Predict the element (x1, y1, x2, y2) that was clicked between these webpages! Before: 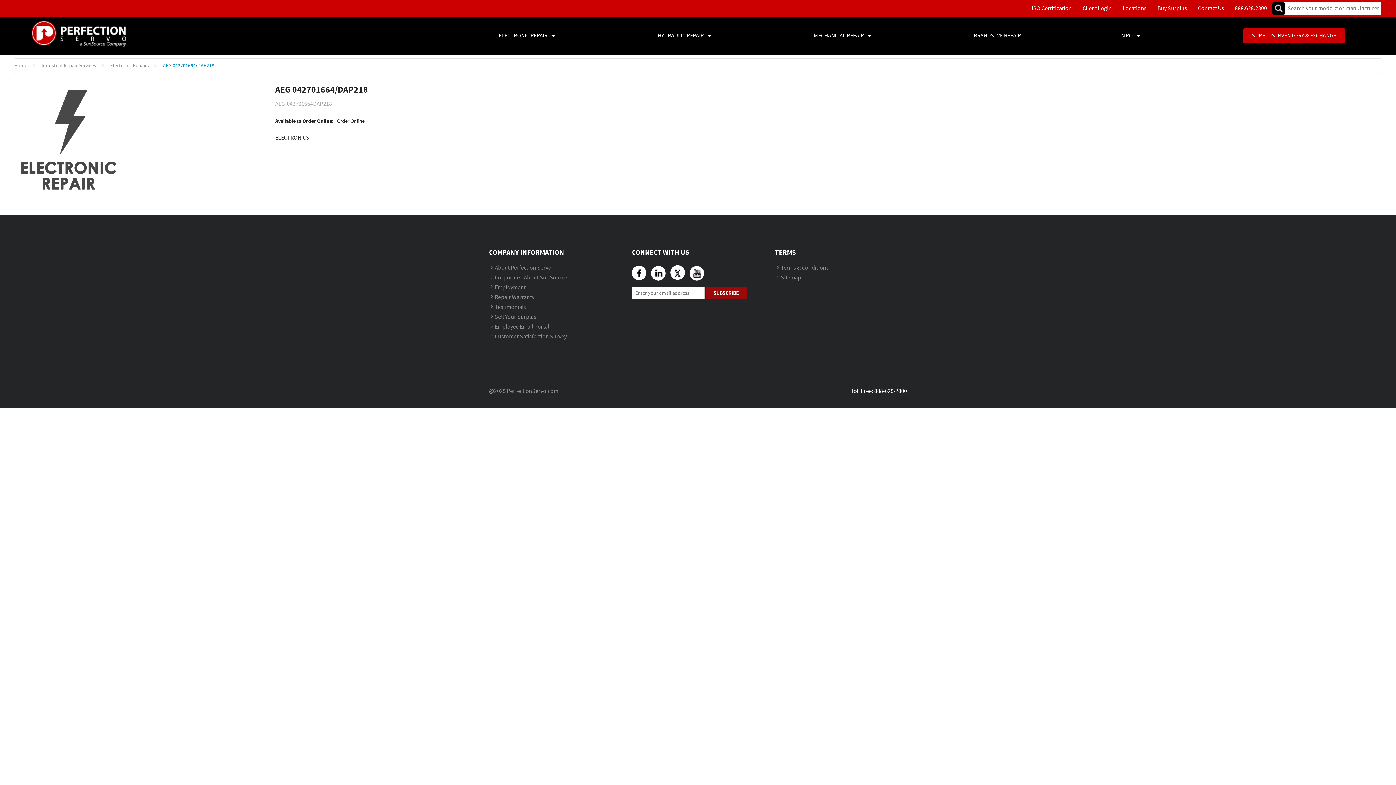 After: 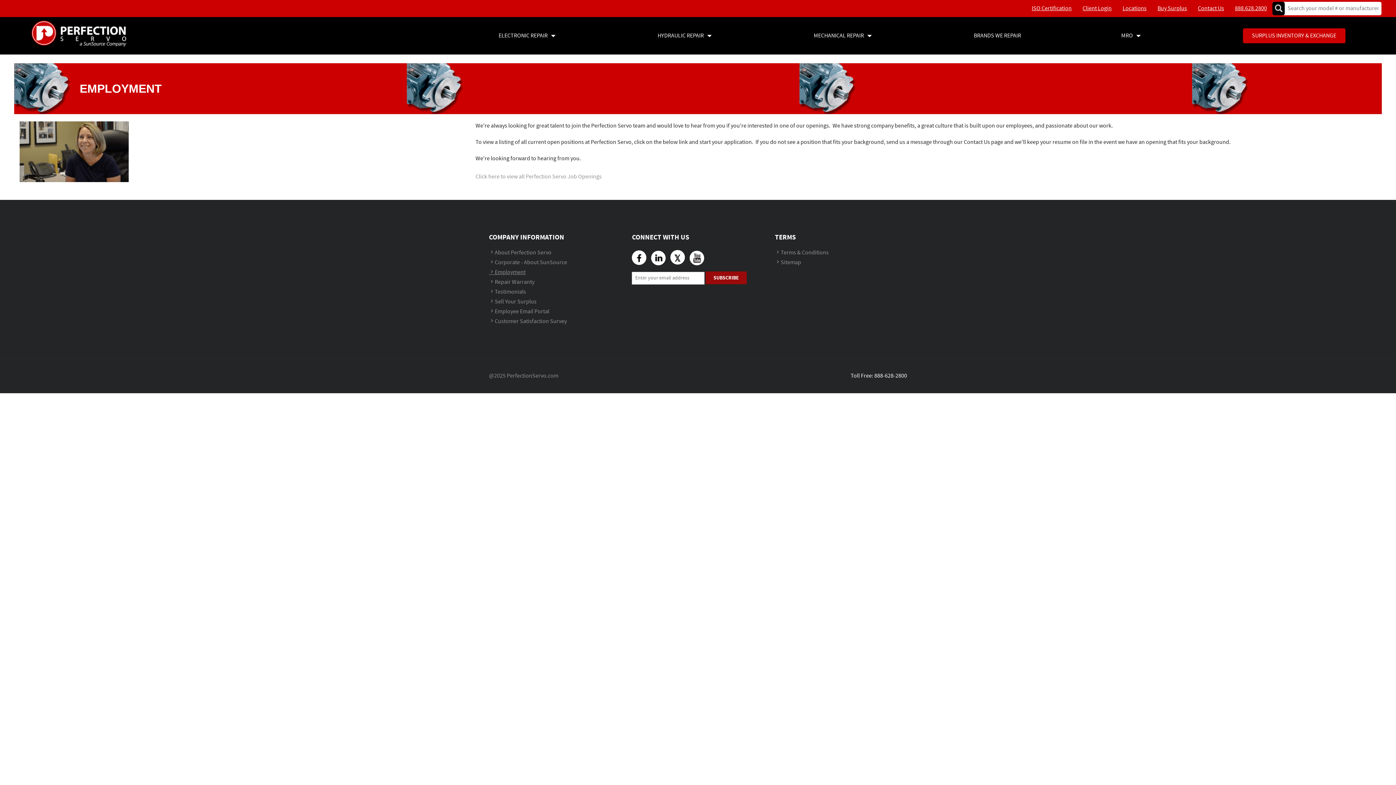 Action: label: Employment bbox: (489, 283, 525, 291)